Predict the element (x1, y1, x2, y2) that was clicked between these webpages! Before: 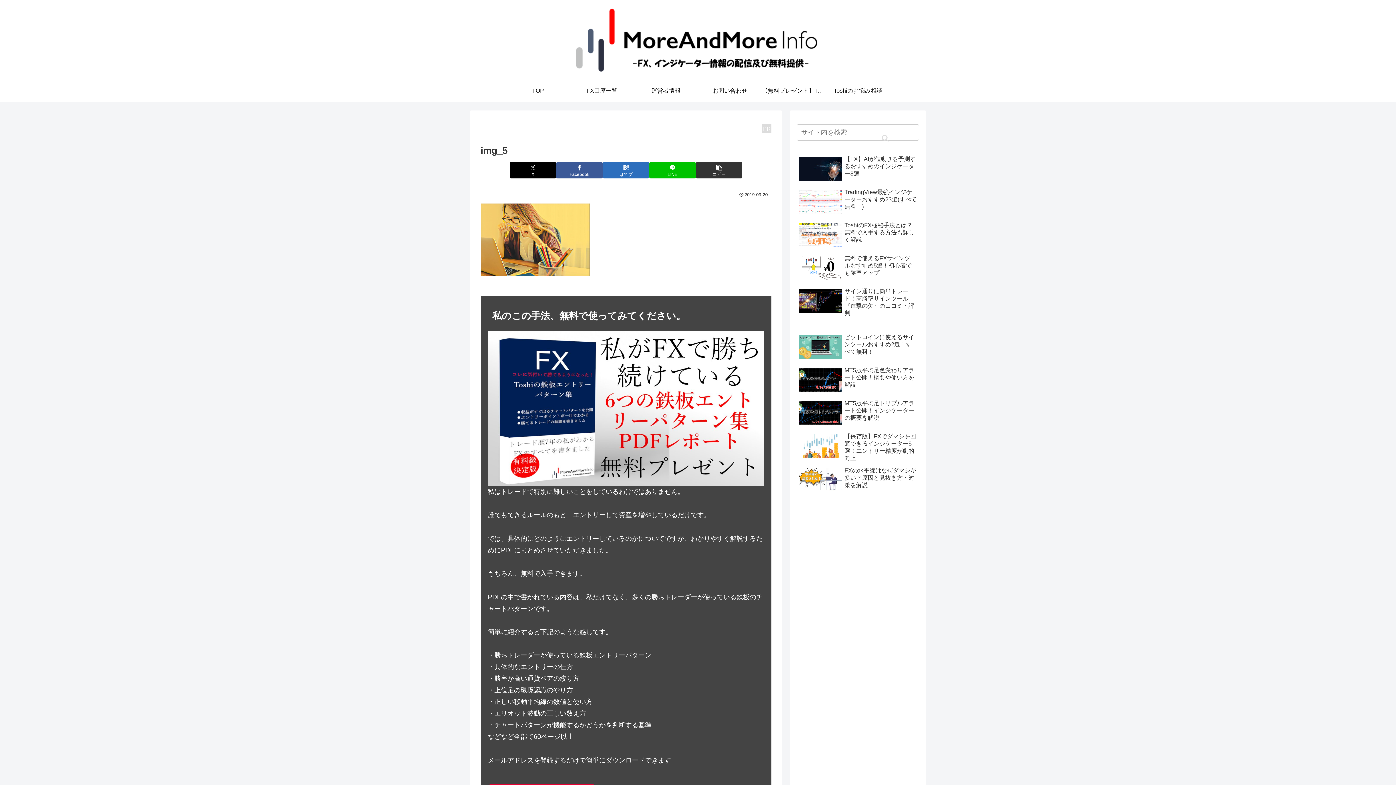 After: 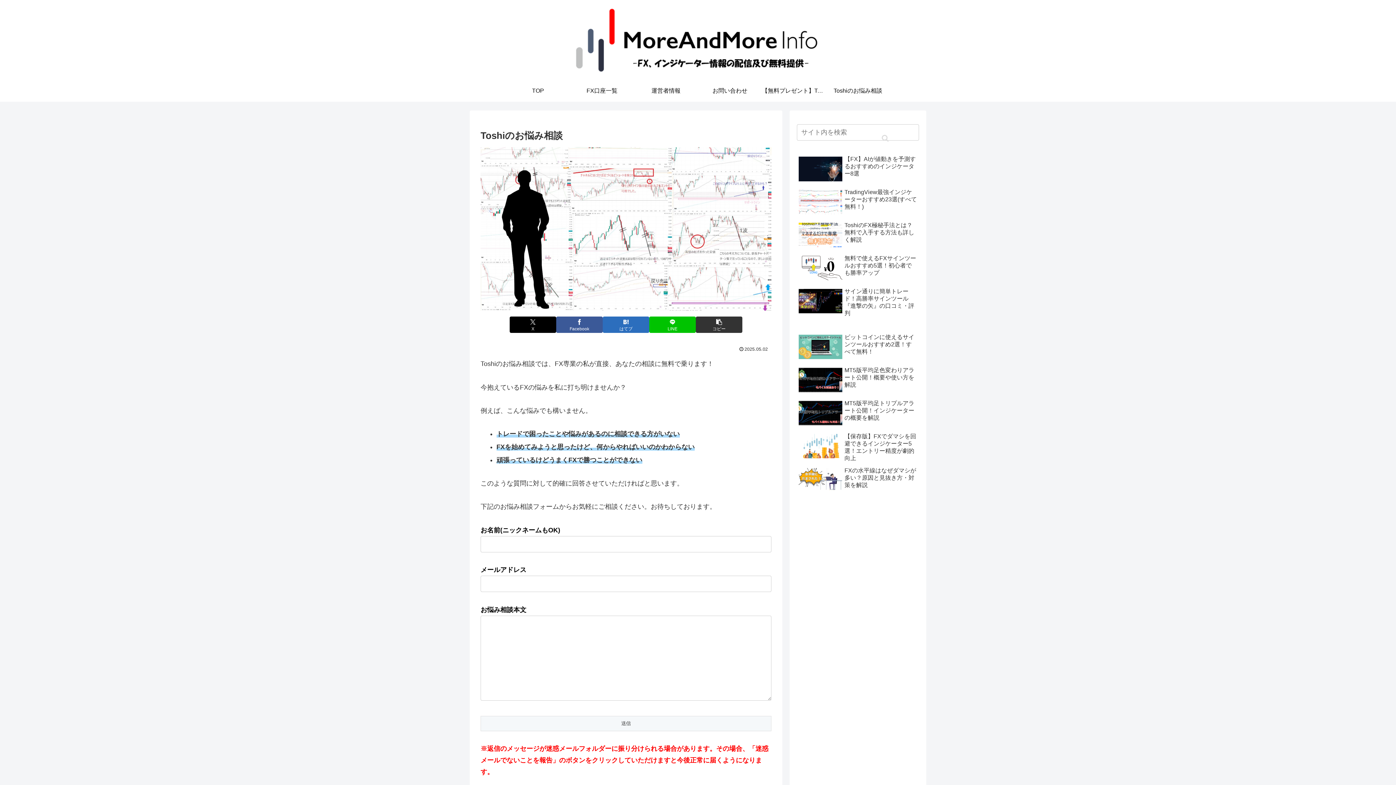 Action: bbox: (826, 80, 890, 101) label: Toshiのお悩み相談